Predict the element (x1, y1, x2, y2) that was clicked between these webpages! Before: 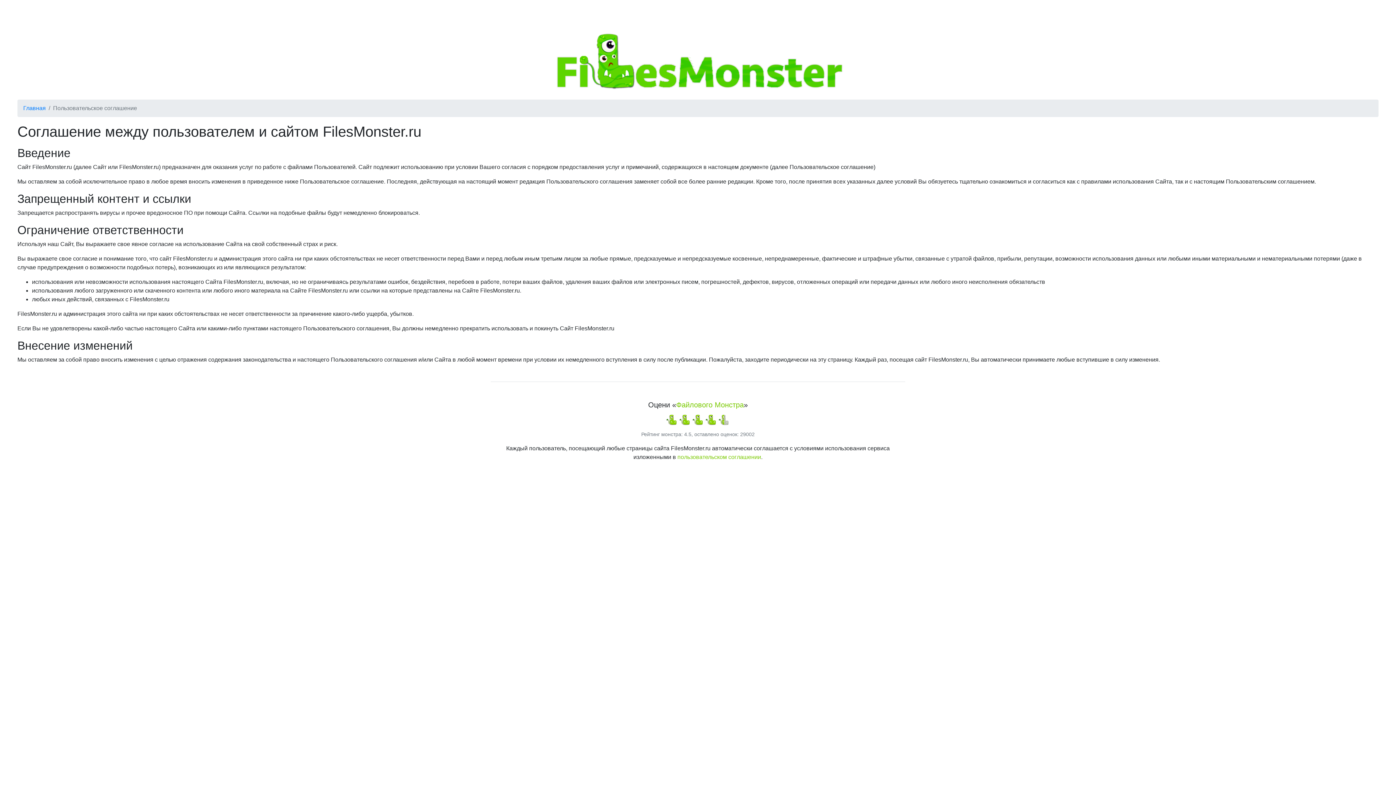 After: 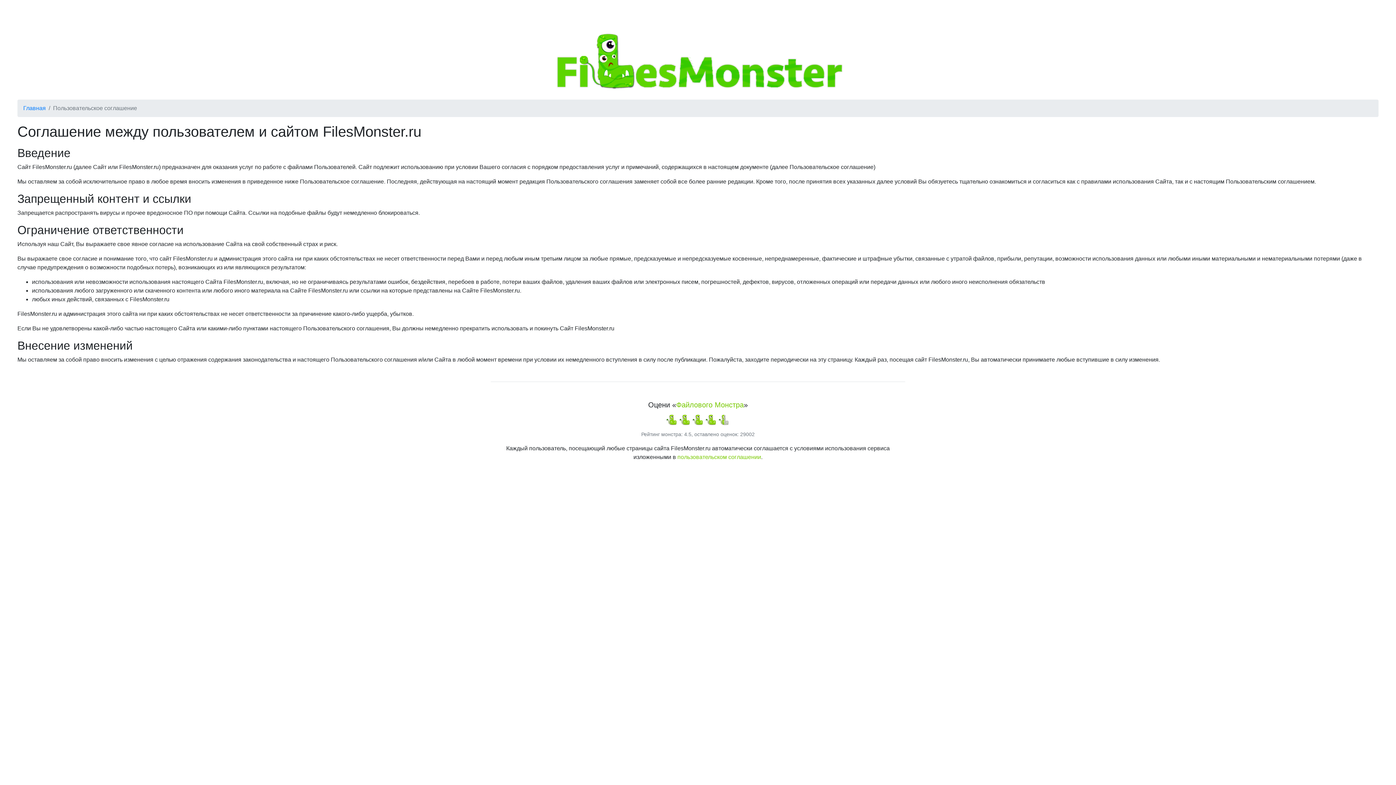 Action: bbox: (677, 454, 761, 460) label: пользовательском соглашении